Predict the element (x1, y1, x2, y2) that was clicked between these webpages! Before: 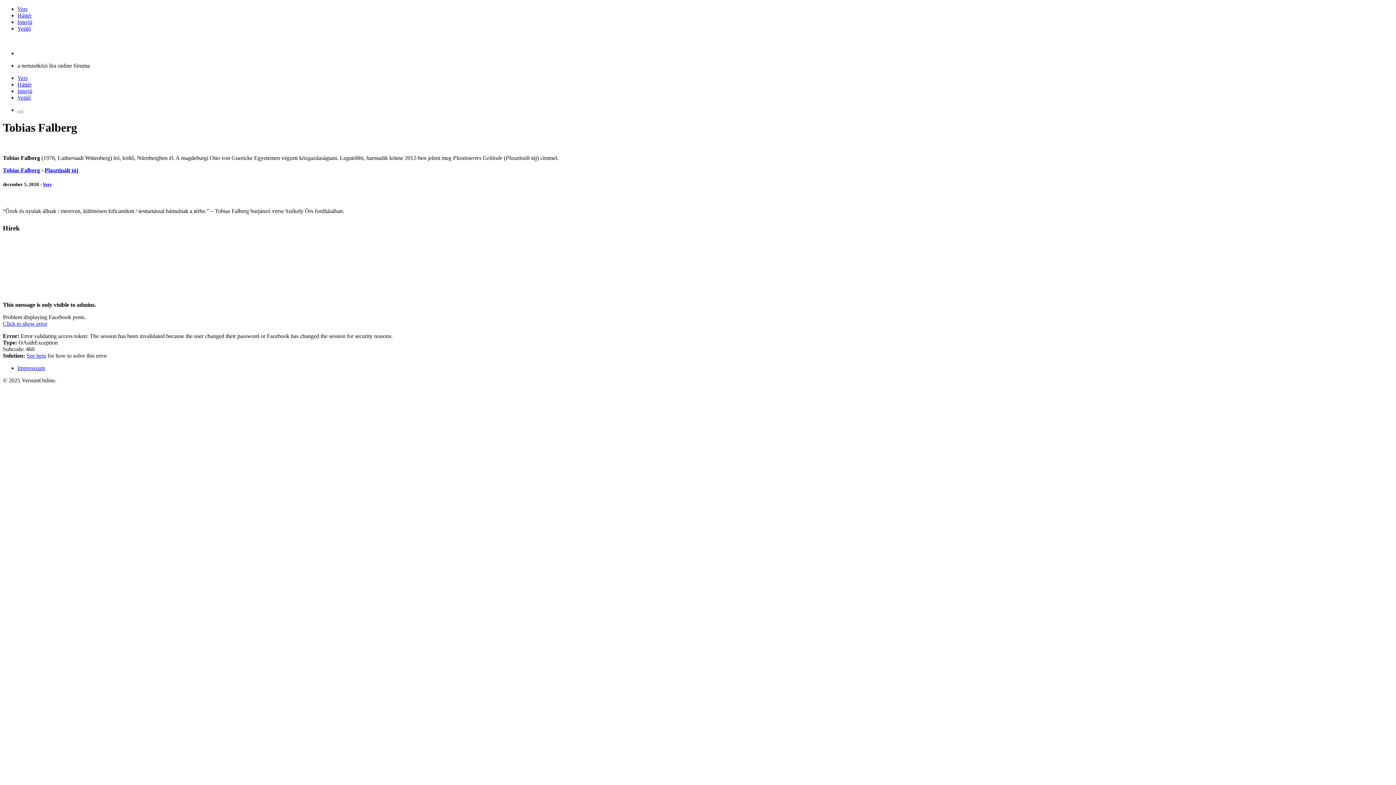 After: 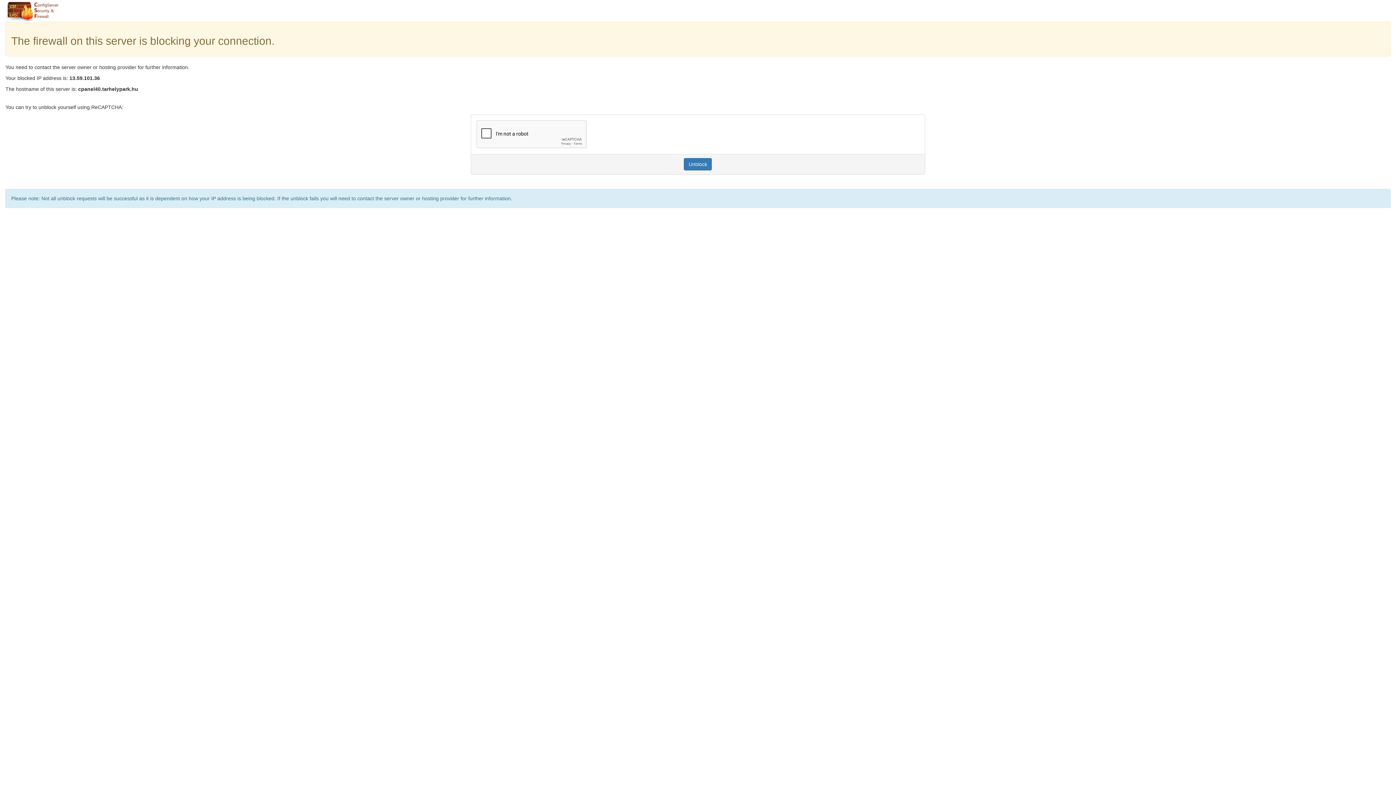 Action: label: Tobias Falberg bbox: (2, 167, 40, 173)